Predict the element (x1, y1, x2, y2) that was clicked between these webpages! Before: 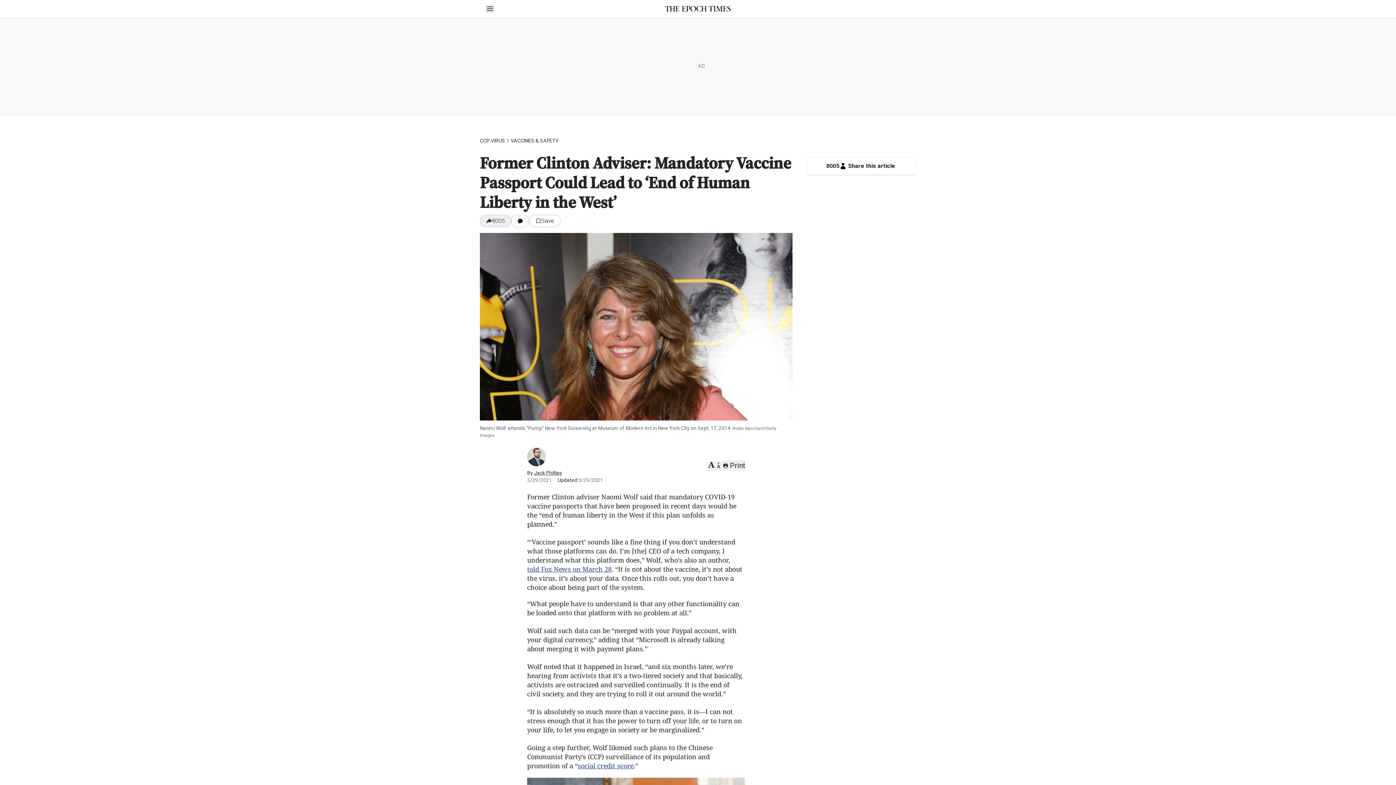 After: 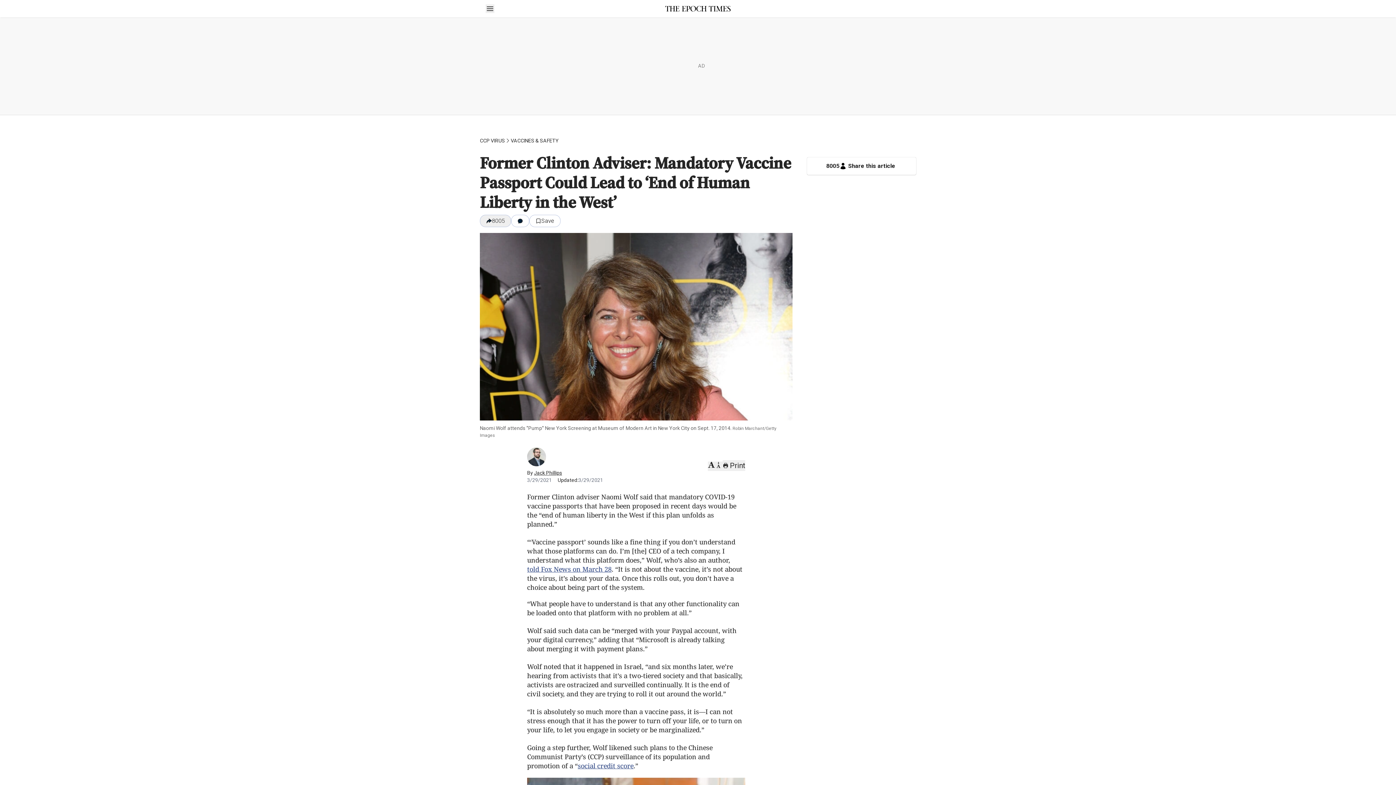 Action: label: Print bbox: (722, 460, 745, 471)